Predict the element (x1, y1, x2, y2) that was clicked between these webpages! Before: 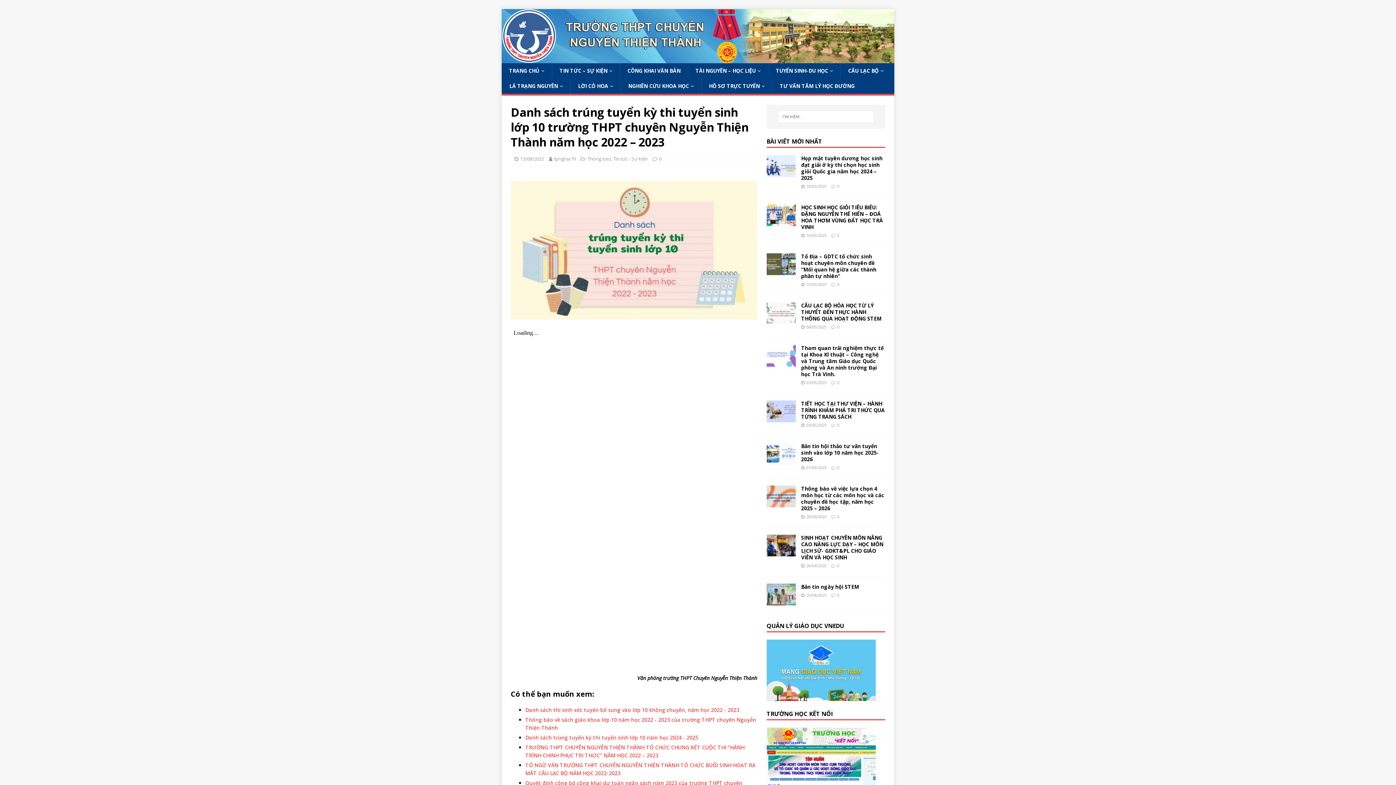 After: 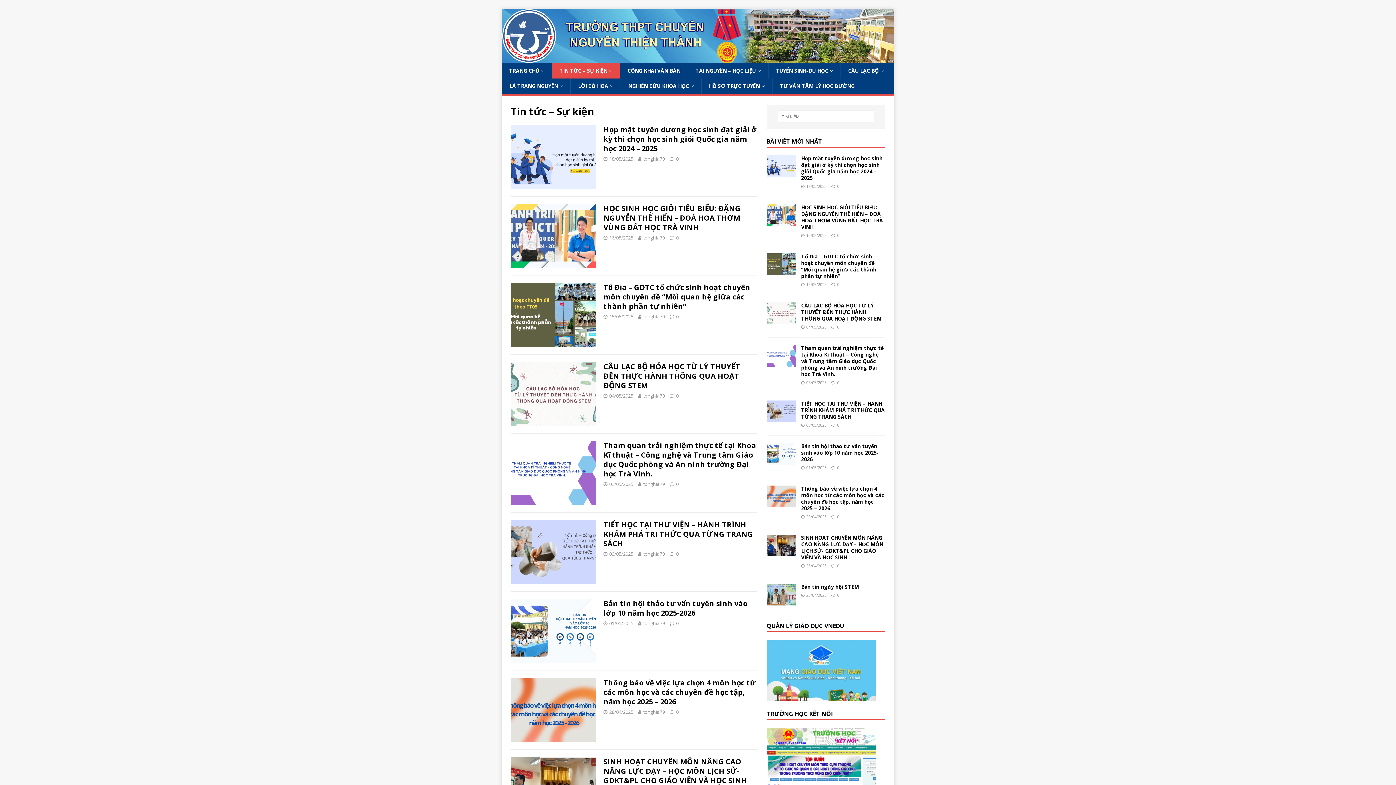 Action: bbox: (552, 63, 620, 78) label: TIN TỨC – SỰ KIỆN